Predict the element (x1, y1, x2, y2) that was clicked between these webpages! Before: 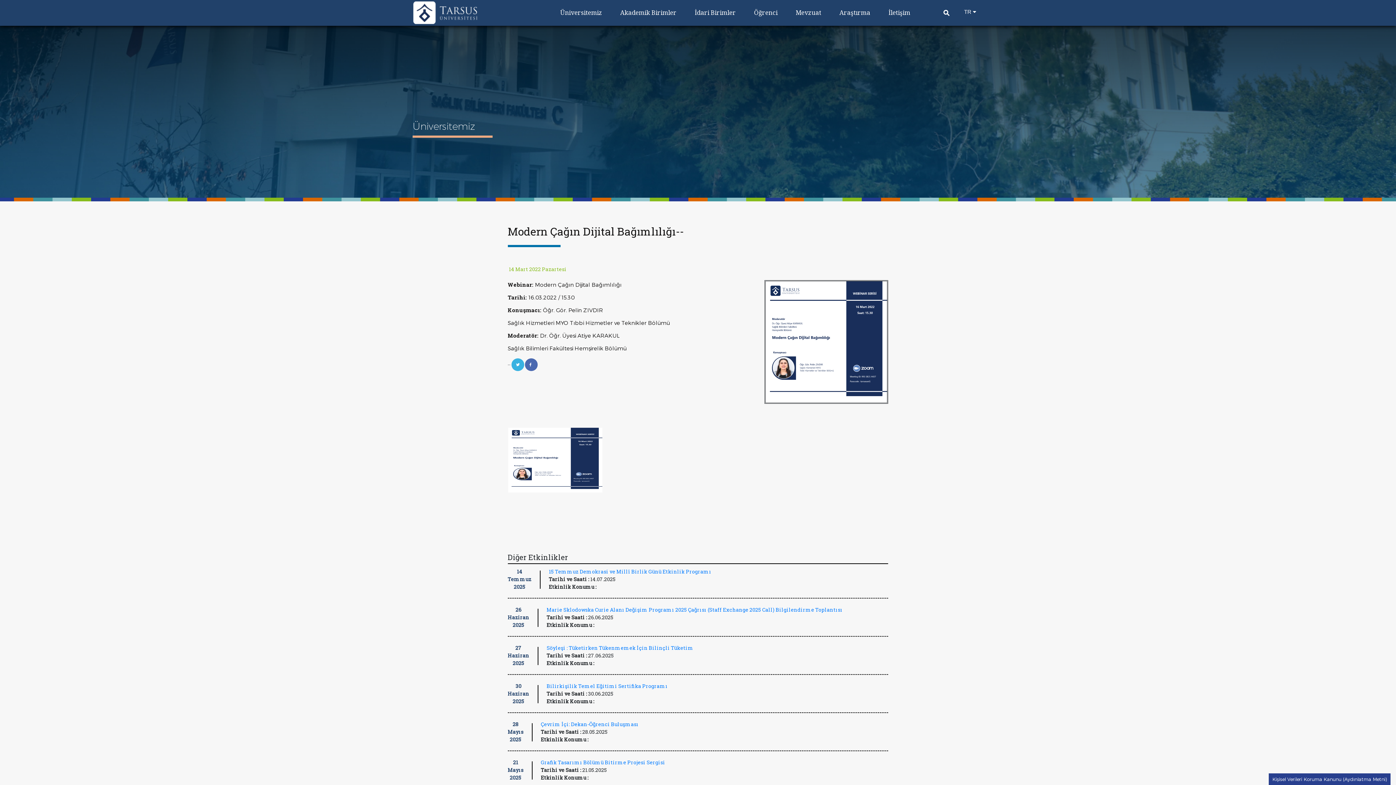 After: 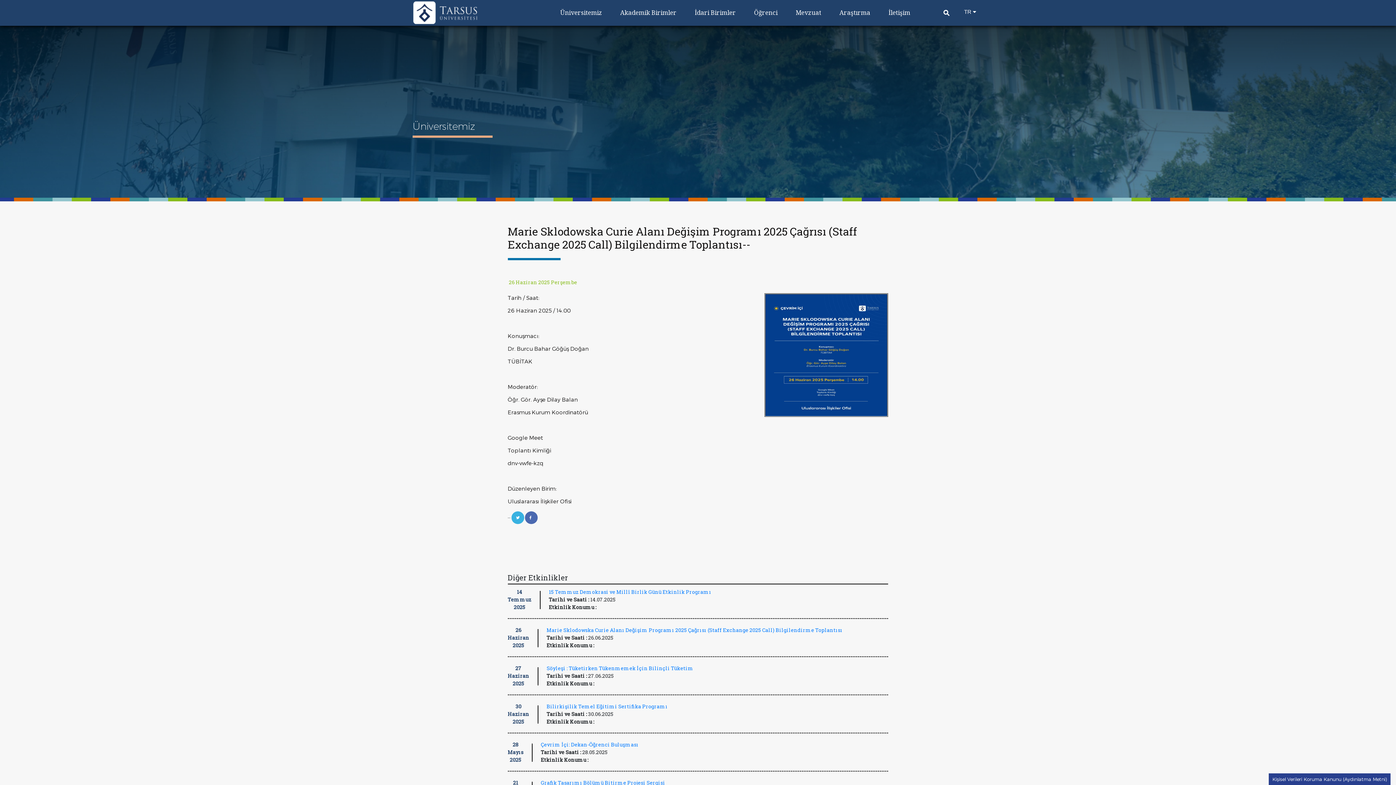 Action: bbox: (546, 606, 842, 613) label: Marie Sklodowska Curie Alanı Değişim Programı 2025 Çağrısı (Staff Exchange 2025 Call) Bilgilendirme Toplantısı